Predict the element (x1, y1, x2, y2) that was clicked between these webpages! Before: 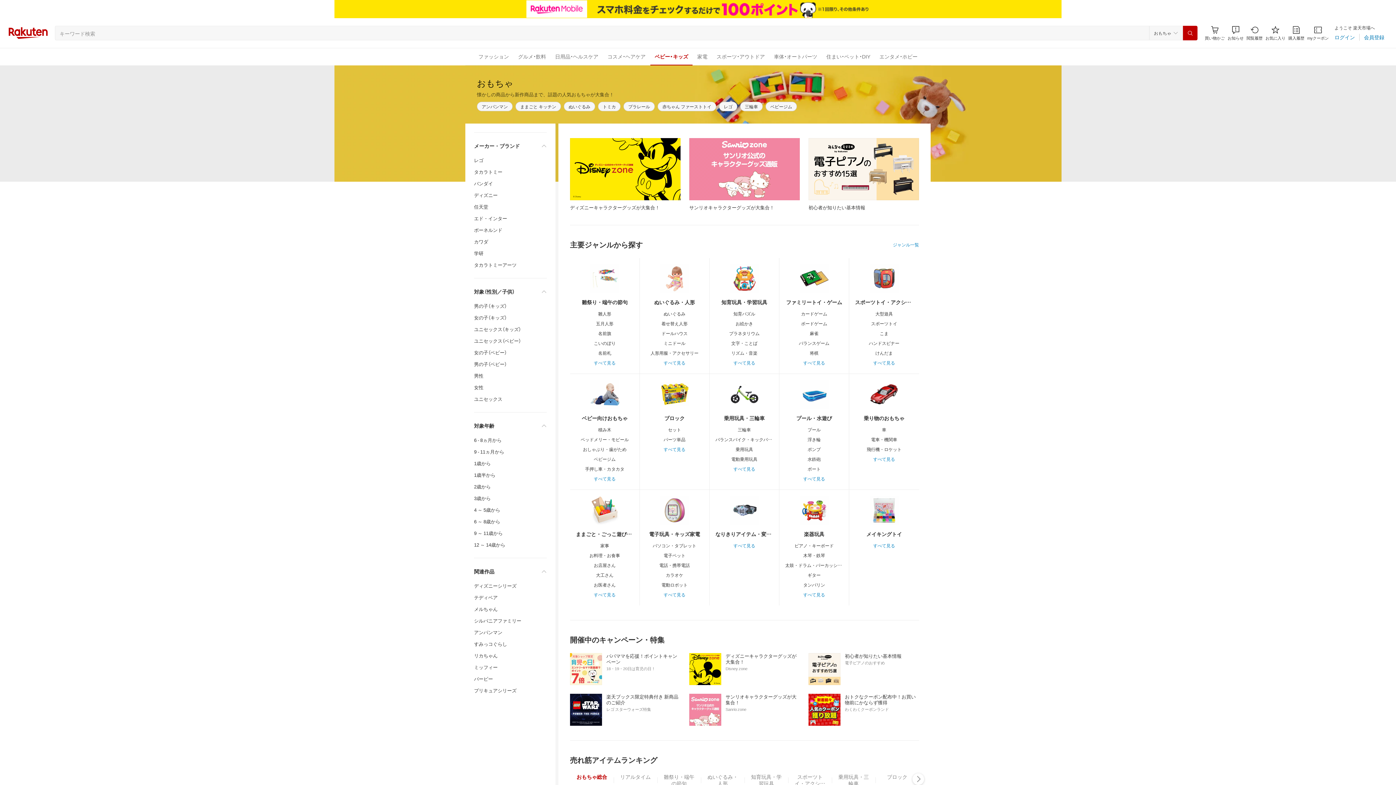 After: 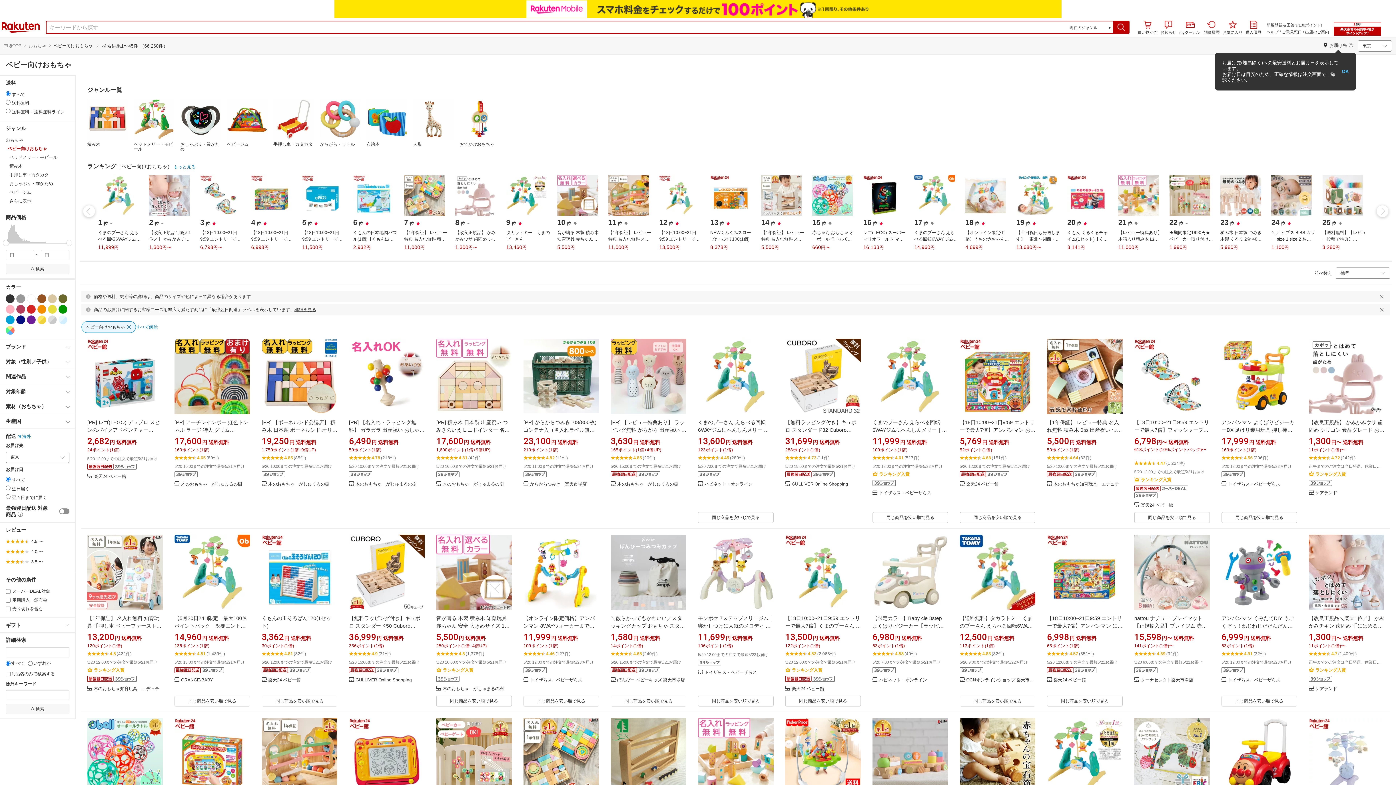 Action: bbox: (570, 476, 639, 481) label: すべて見る